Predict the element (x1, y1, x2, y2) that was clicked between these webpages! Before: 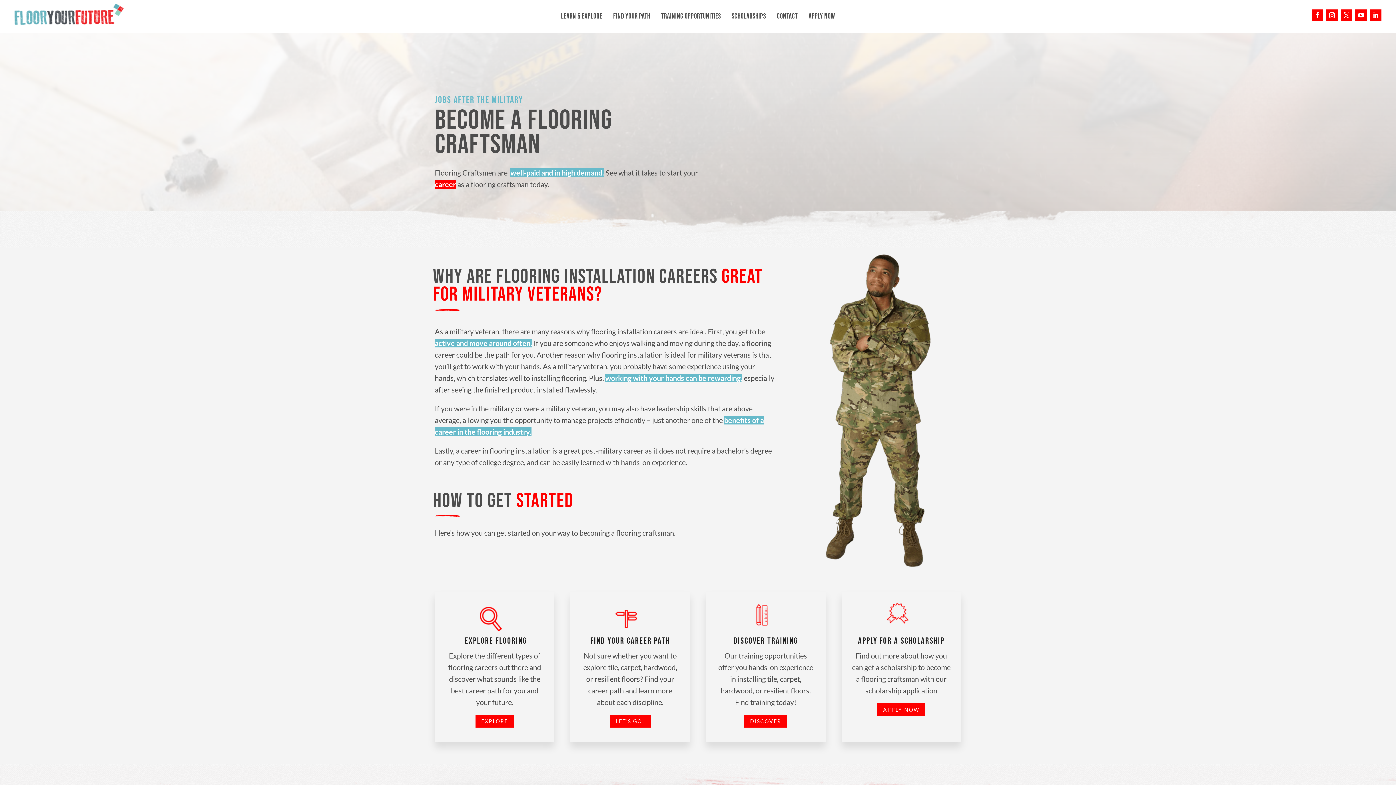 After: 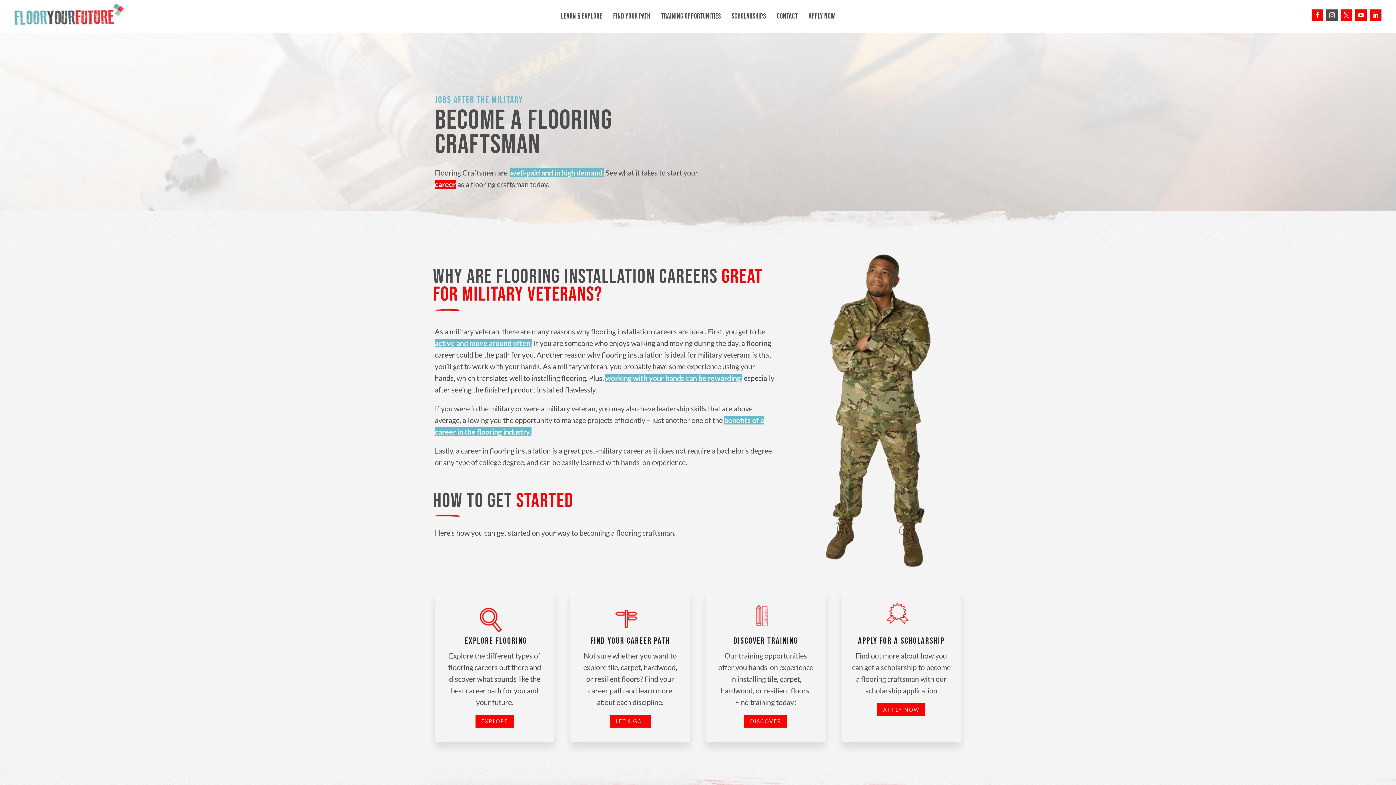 Action: bbox: (1326, 9, 1338, 21)